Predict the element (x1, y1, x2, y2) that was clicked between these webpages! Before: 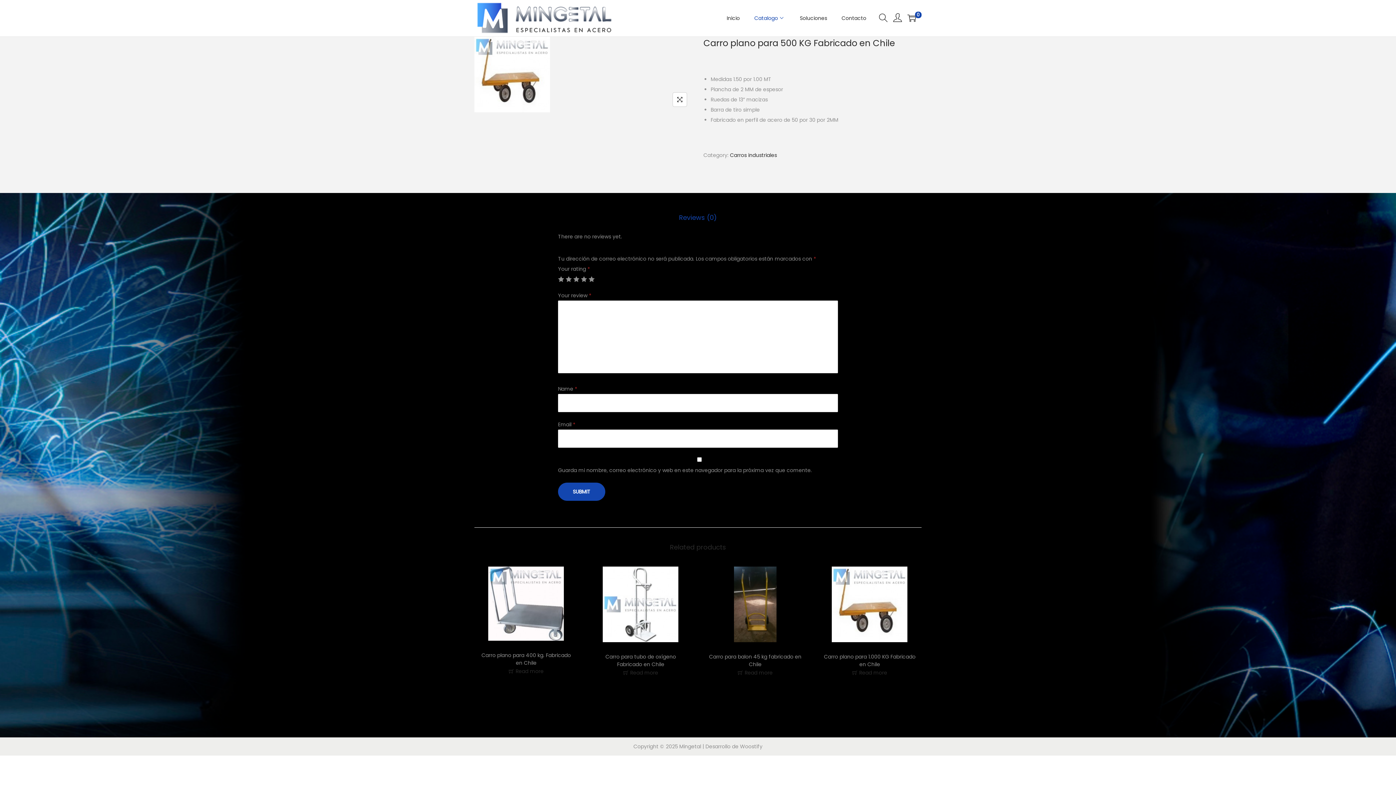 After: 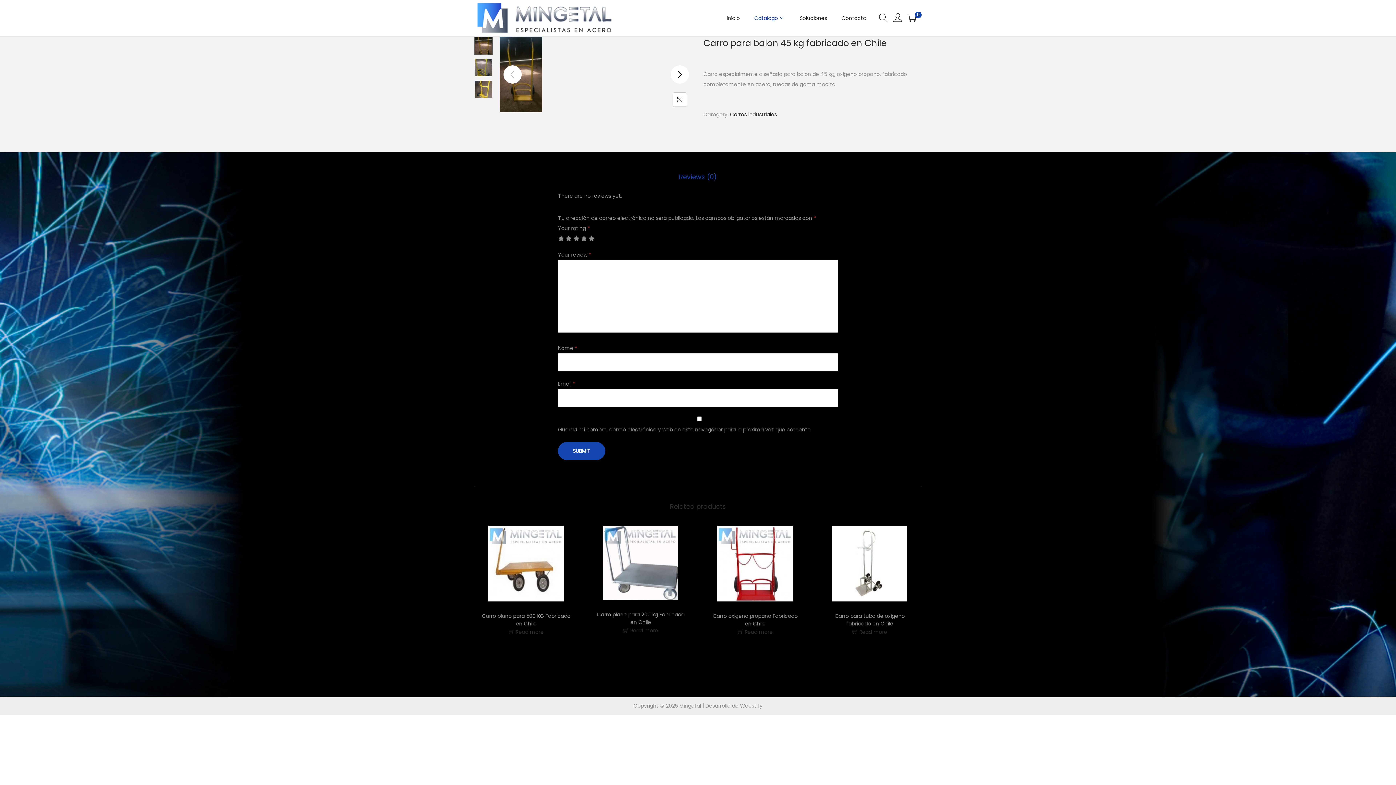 Action: bbox: (709, 653, 801, 668) label: Carro para balon 45 kg fabricado en Chile